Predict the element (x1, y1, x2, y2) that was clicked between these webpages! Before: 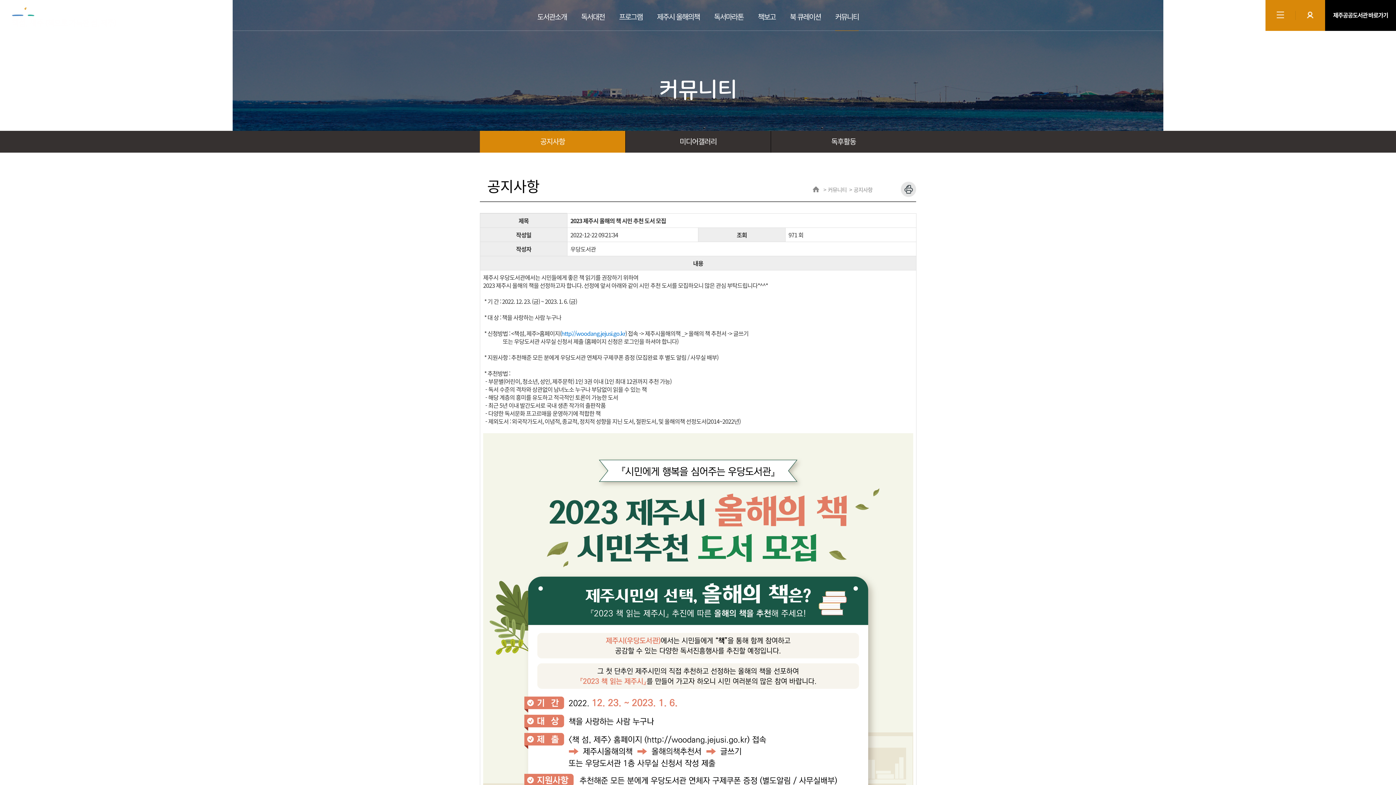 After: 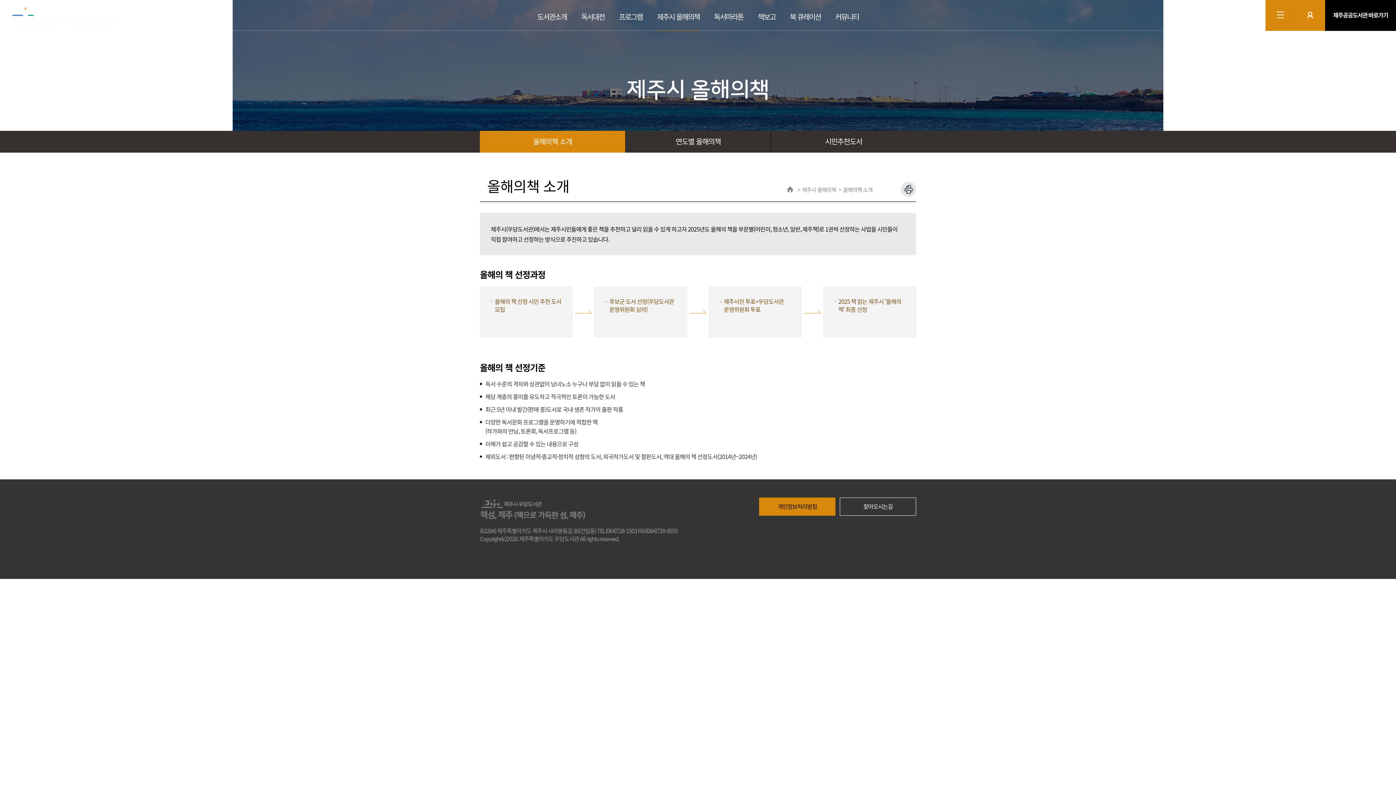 Action: label: 제주시 올해의책 bbox: (657, 0, 699, 30)